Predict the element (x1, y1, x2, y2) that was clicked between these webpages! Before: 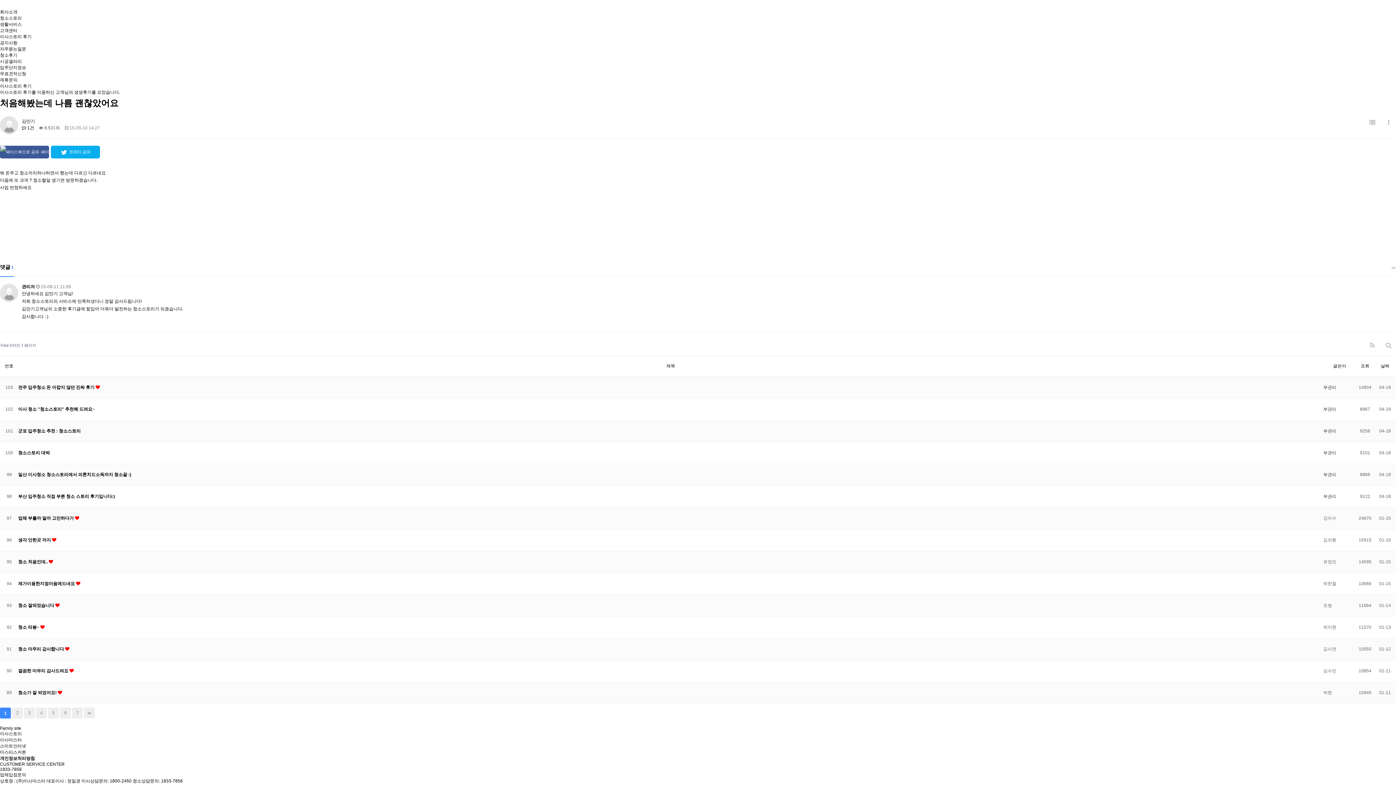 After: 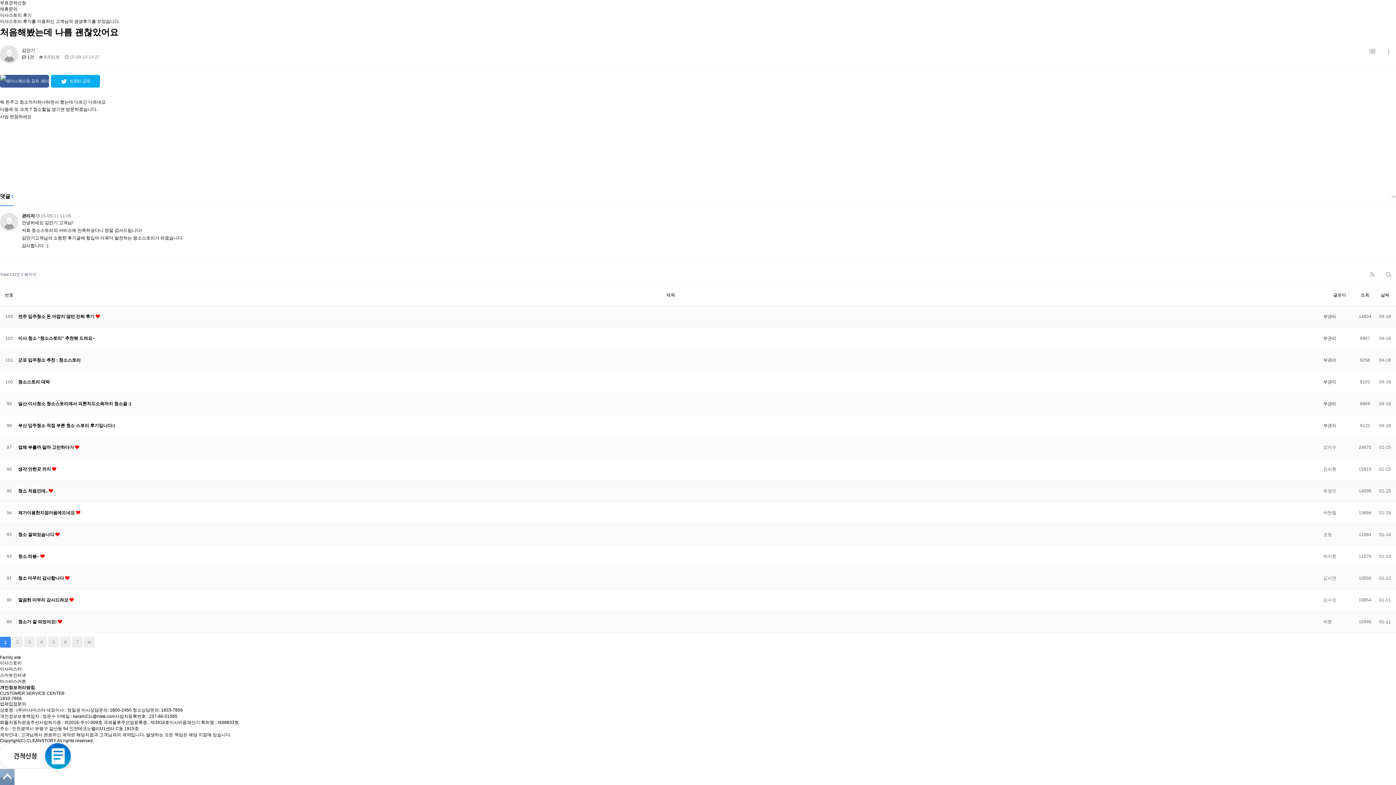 Action: bbox: (21, 125, 34, 130) label:  1건